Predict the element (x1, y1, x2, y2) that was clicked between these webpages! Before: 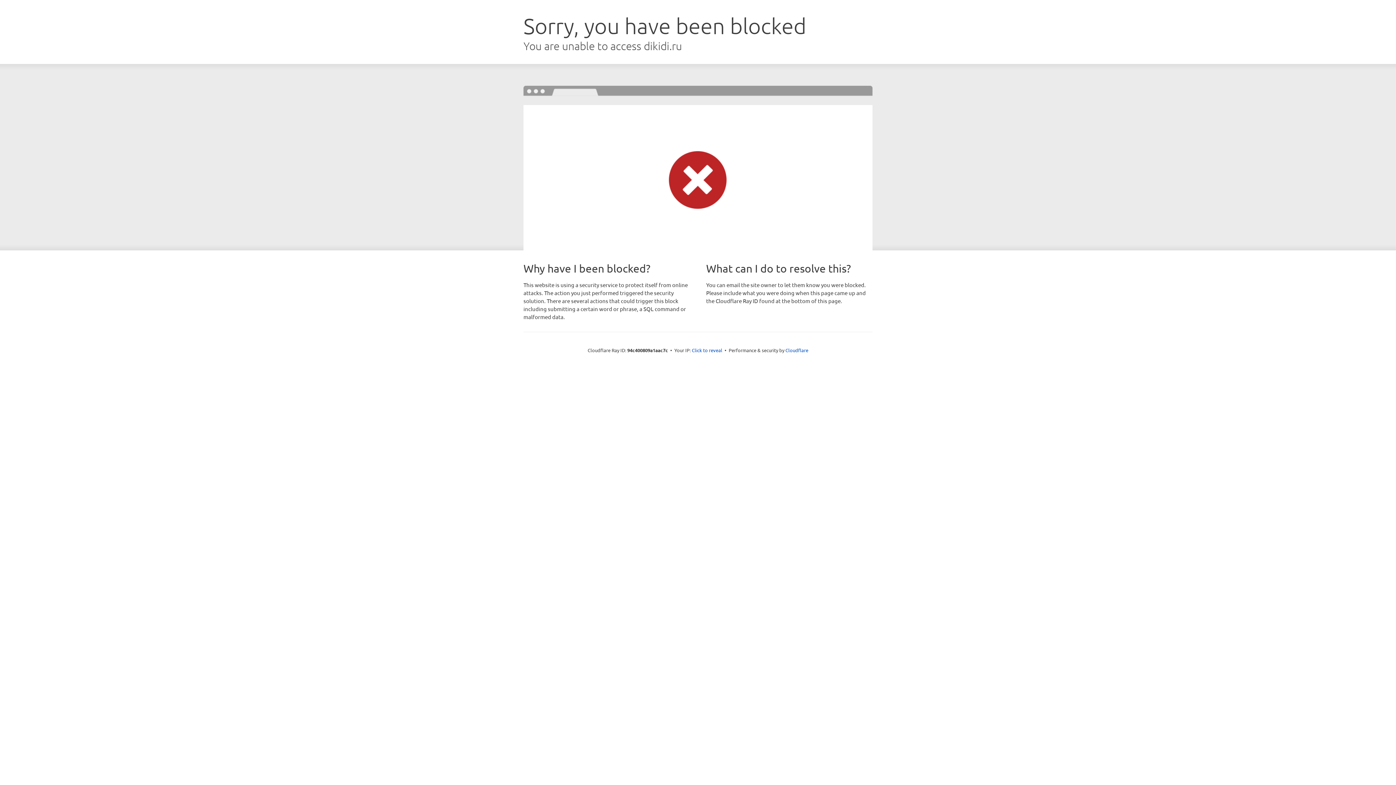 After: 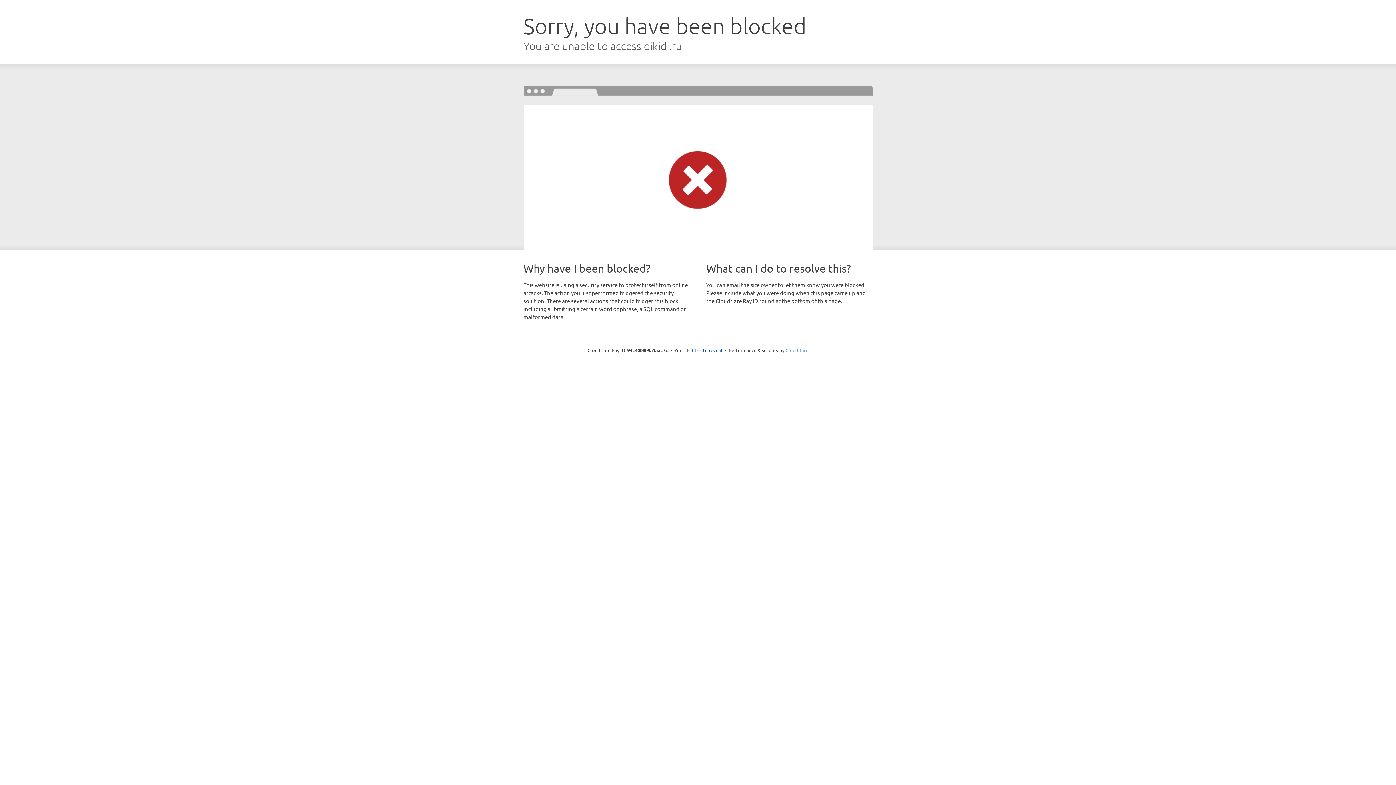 Action: label: Cloudflare bbox: (785, 347, 808, 353)